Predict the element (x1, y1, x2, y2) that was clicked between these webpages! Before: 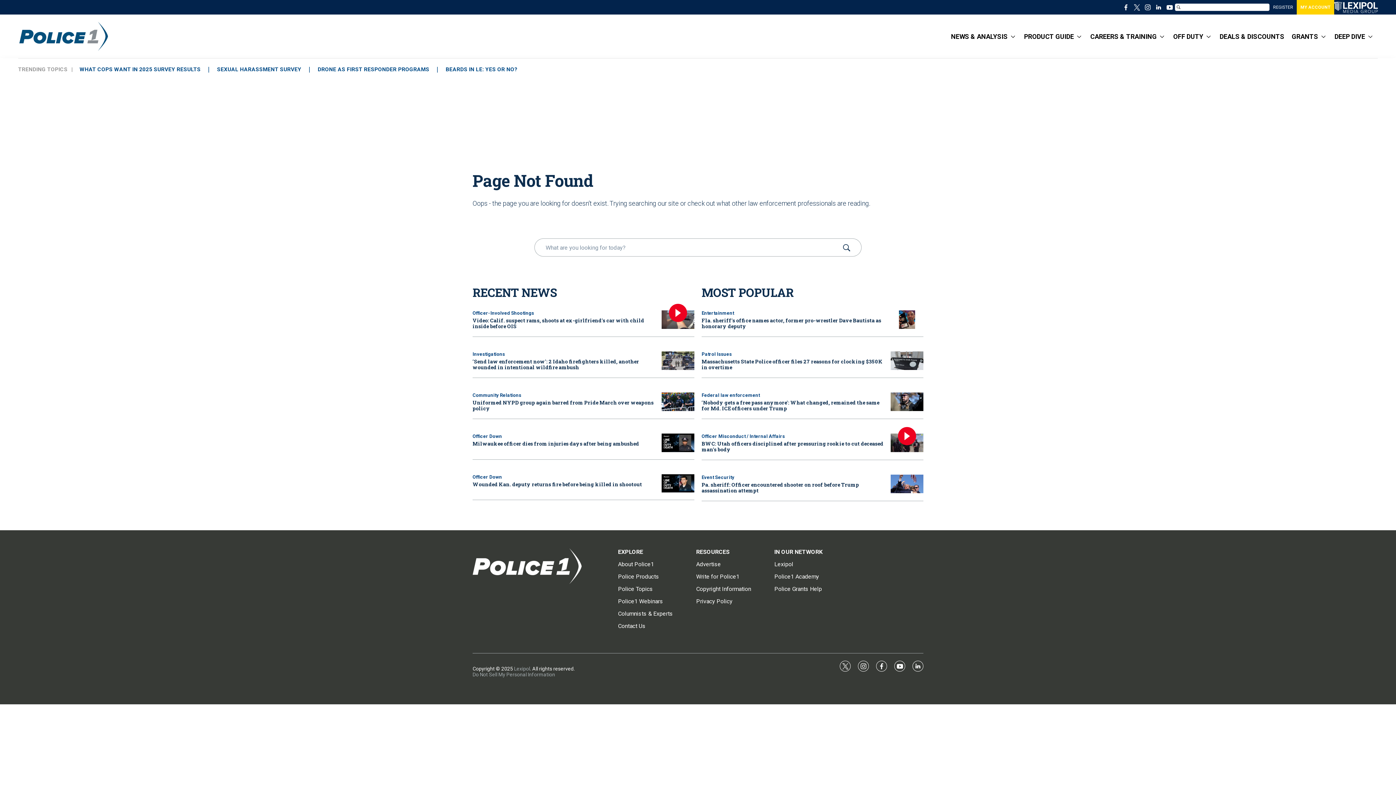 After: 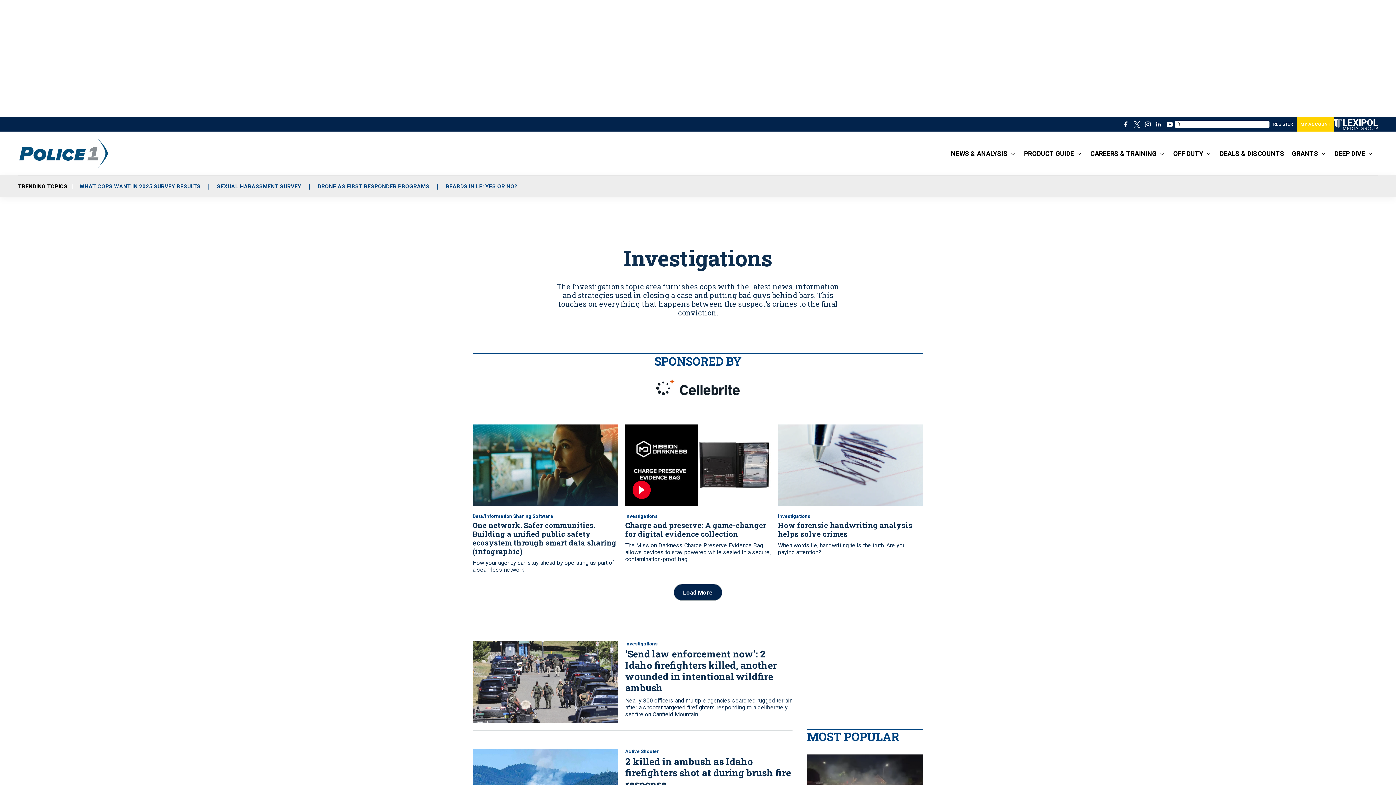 Action: bbox: (472, 351, 505, 357) label: Investigations